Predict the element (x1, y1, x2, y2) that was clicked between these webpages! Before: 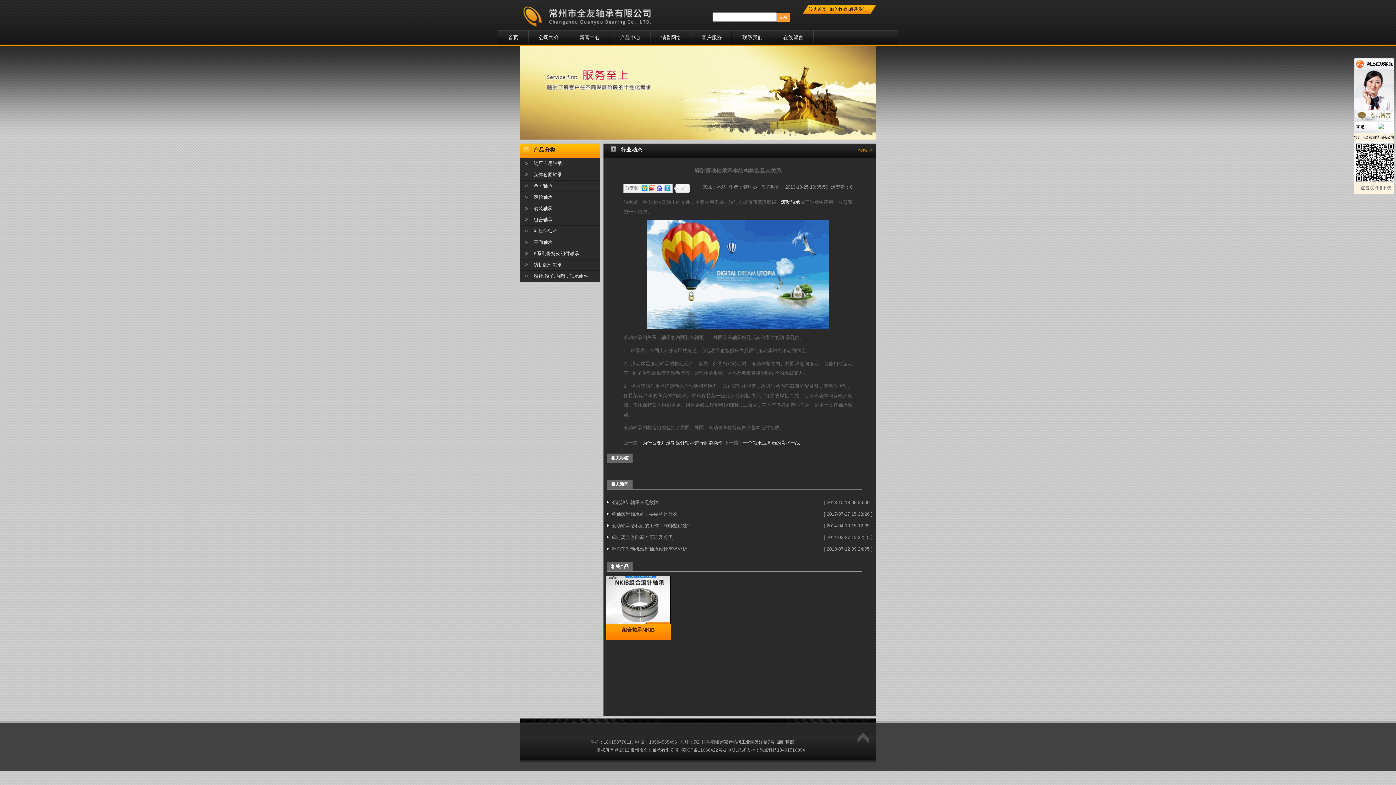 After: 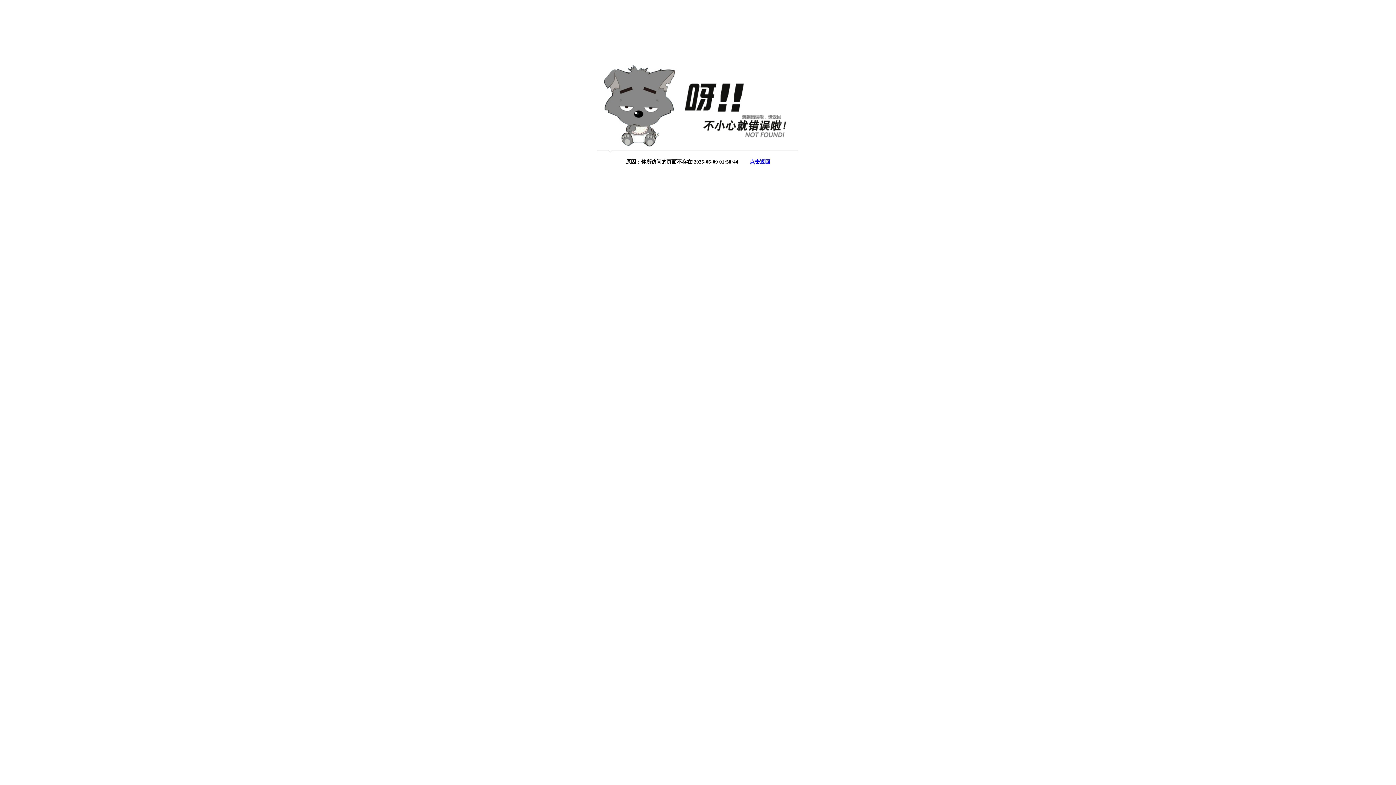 Action: label: 滚动轴承 bbox: (781, 199, 800, 205)